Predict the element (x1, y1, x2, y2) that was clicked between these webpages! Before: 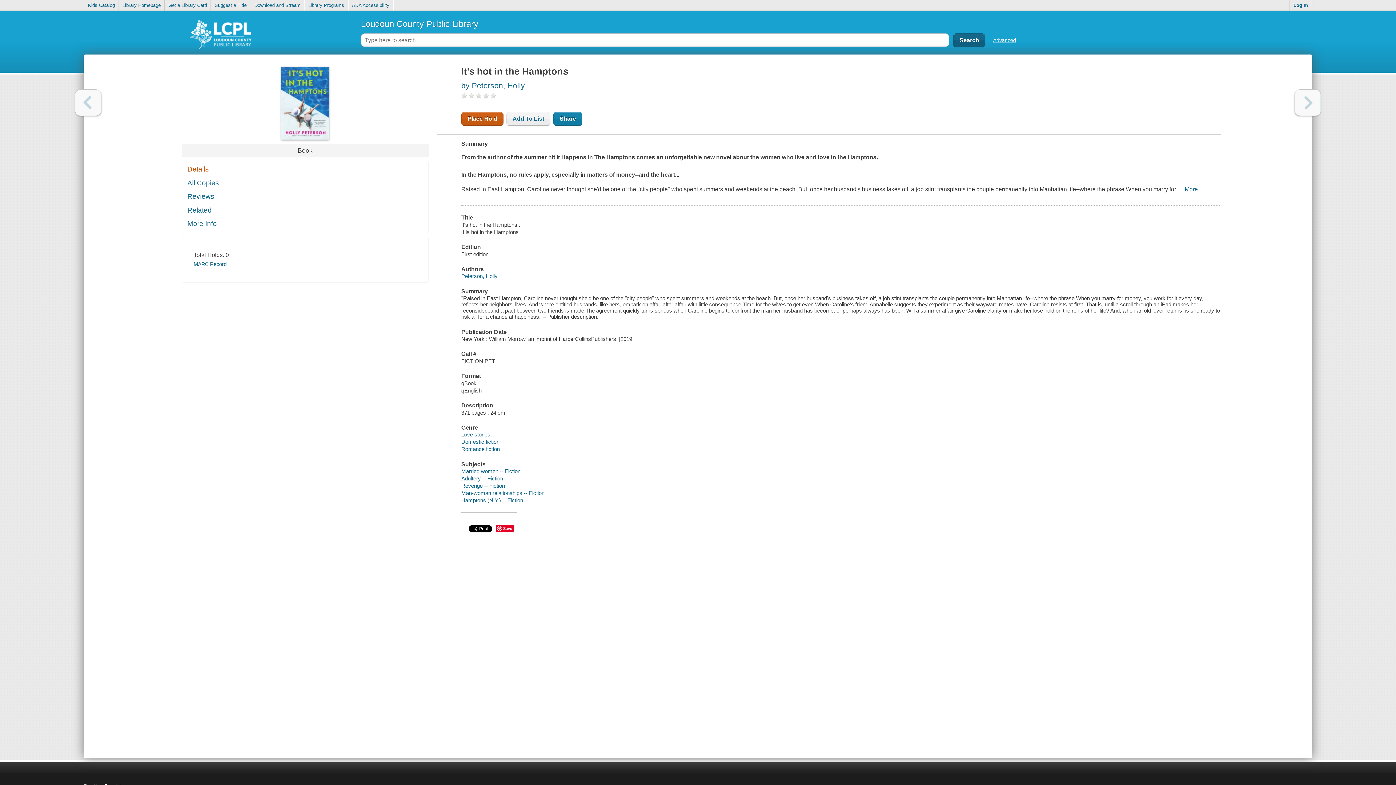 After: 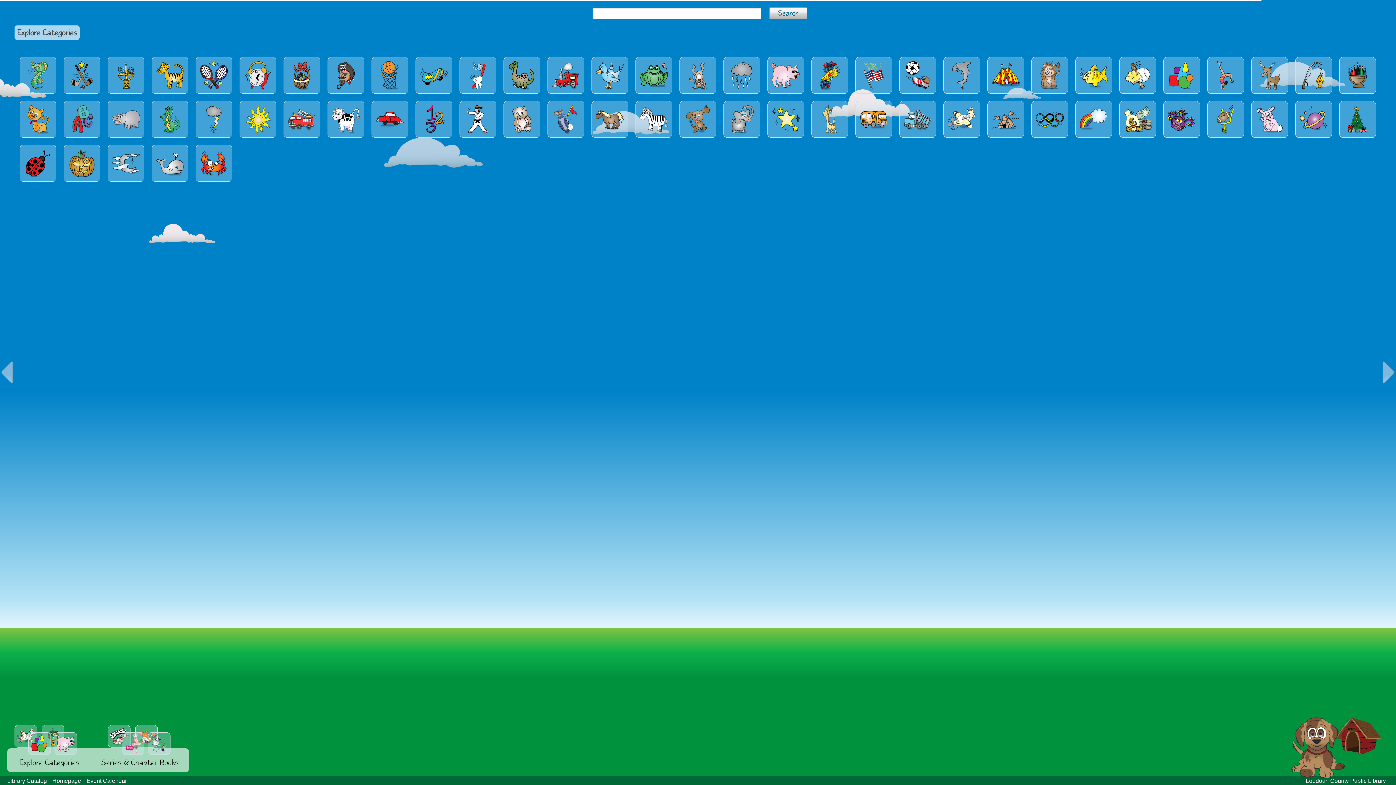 Action: label: Kids Catalog bbox: (84, 0, 118, 10)